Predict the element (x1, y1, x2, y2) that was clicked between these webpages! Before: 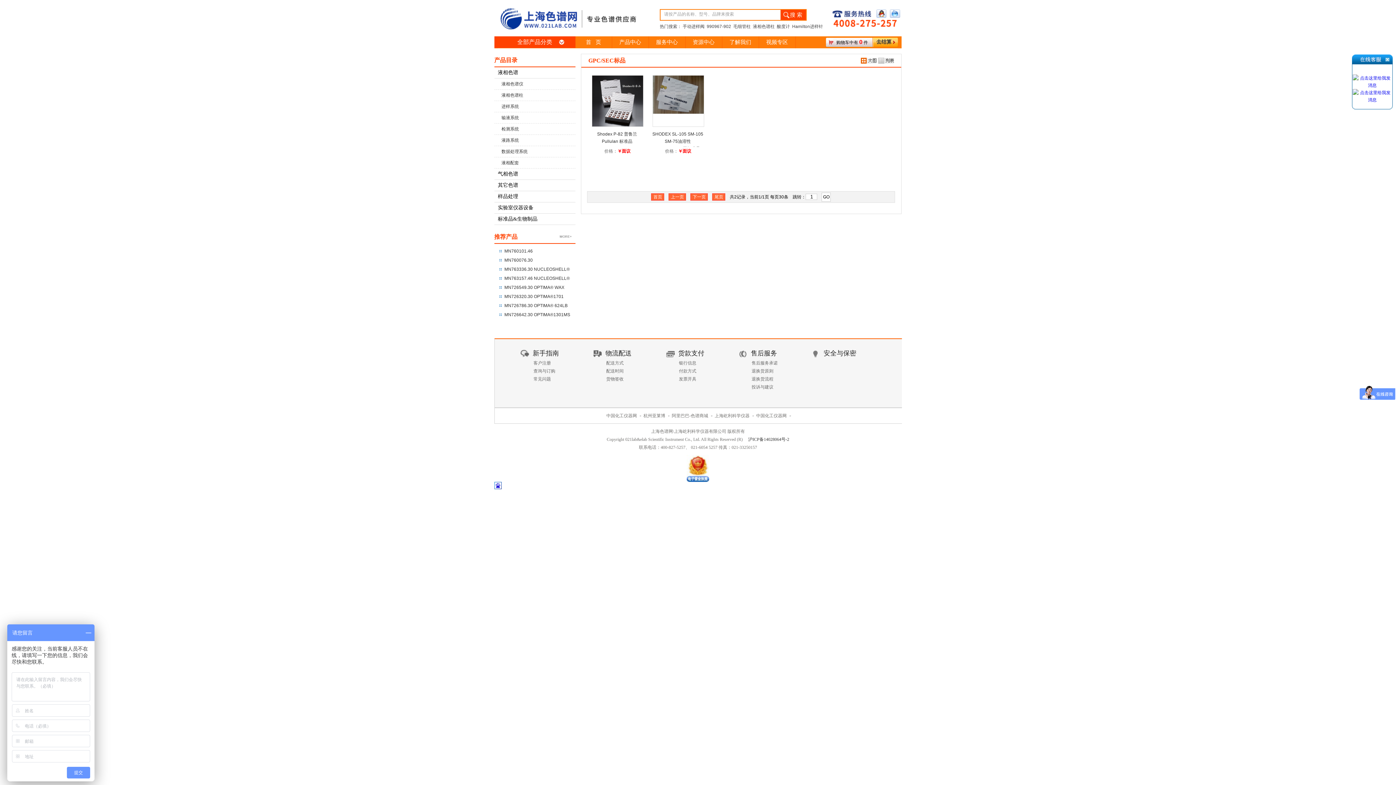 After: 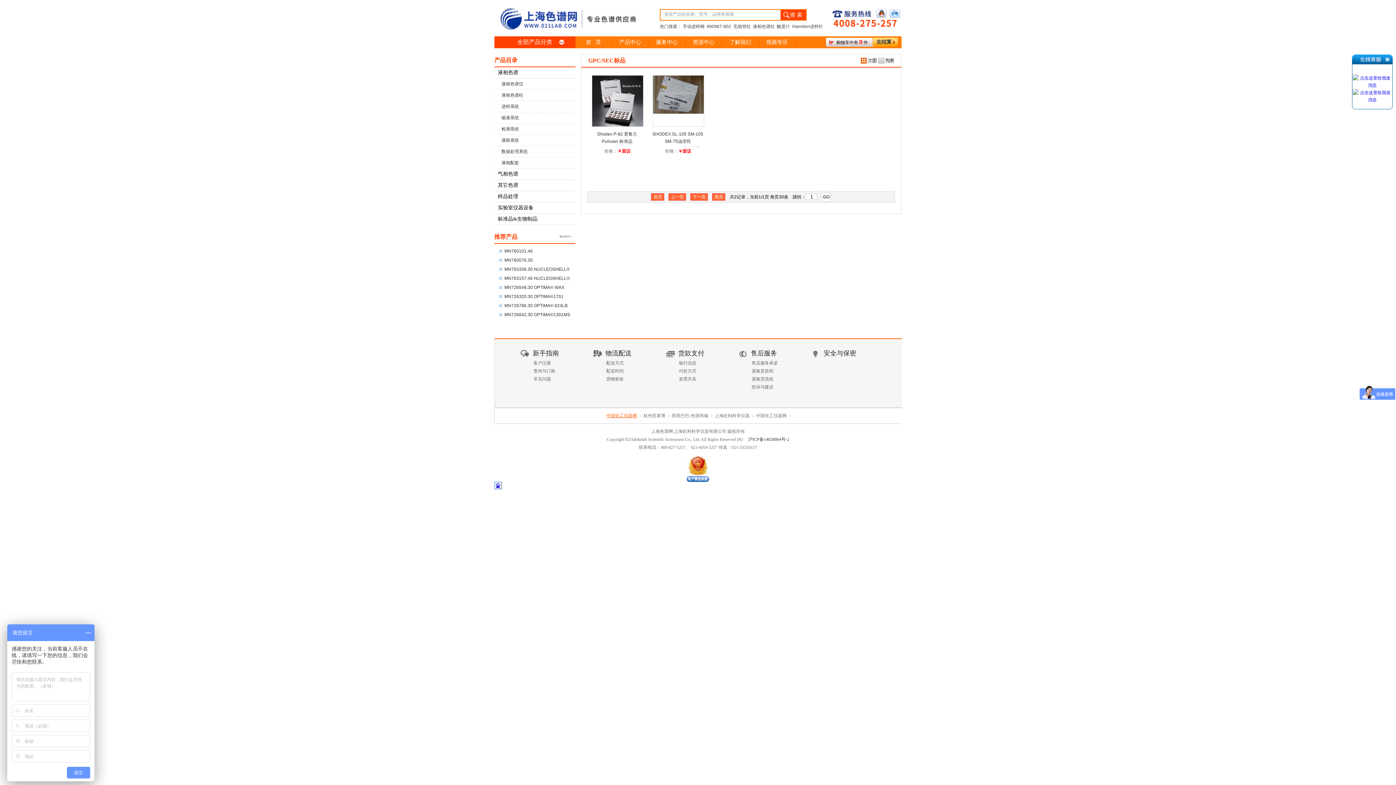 Action: bbox: (606, 413, 641, 418) label: 中国化工仪器网